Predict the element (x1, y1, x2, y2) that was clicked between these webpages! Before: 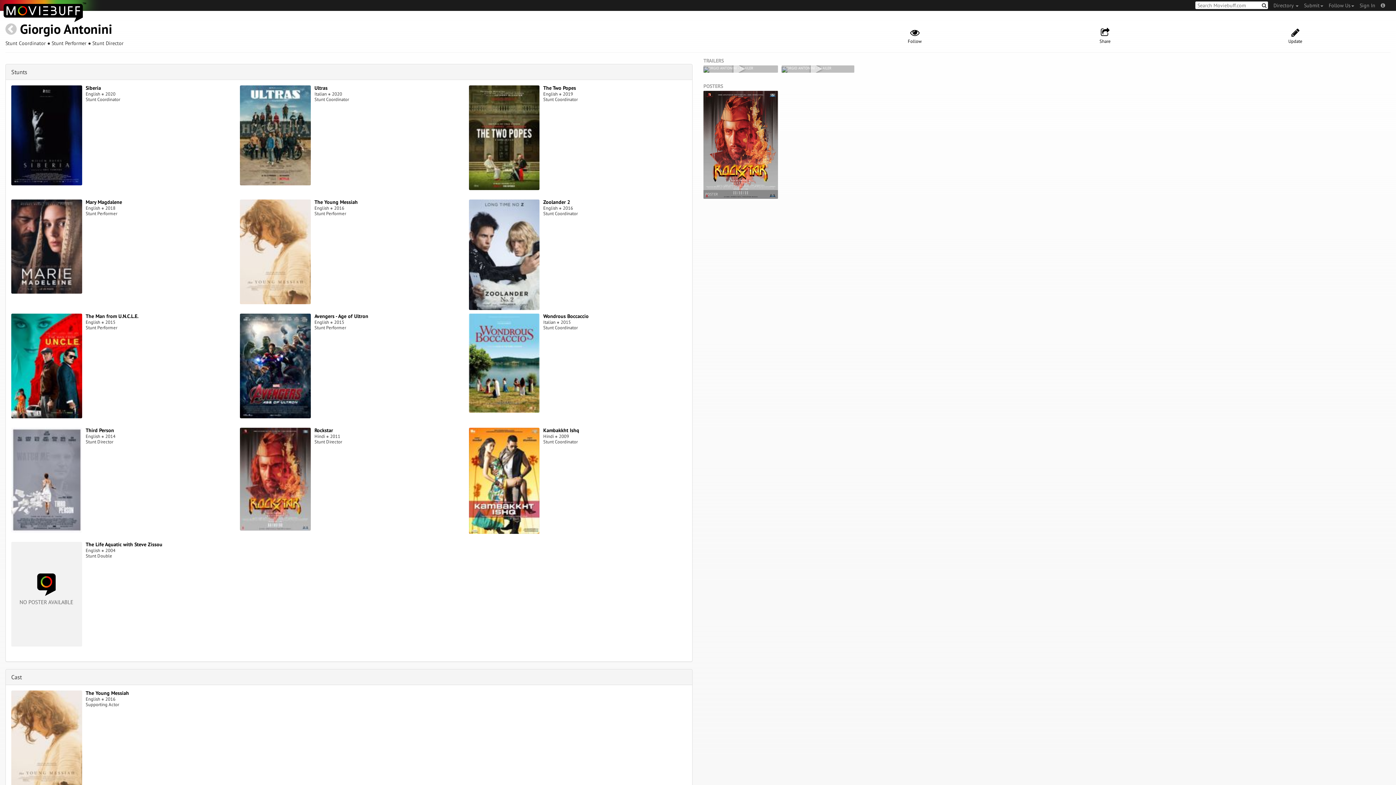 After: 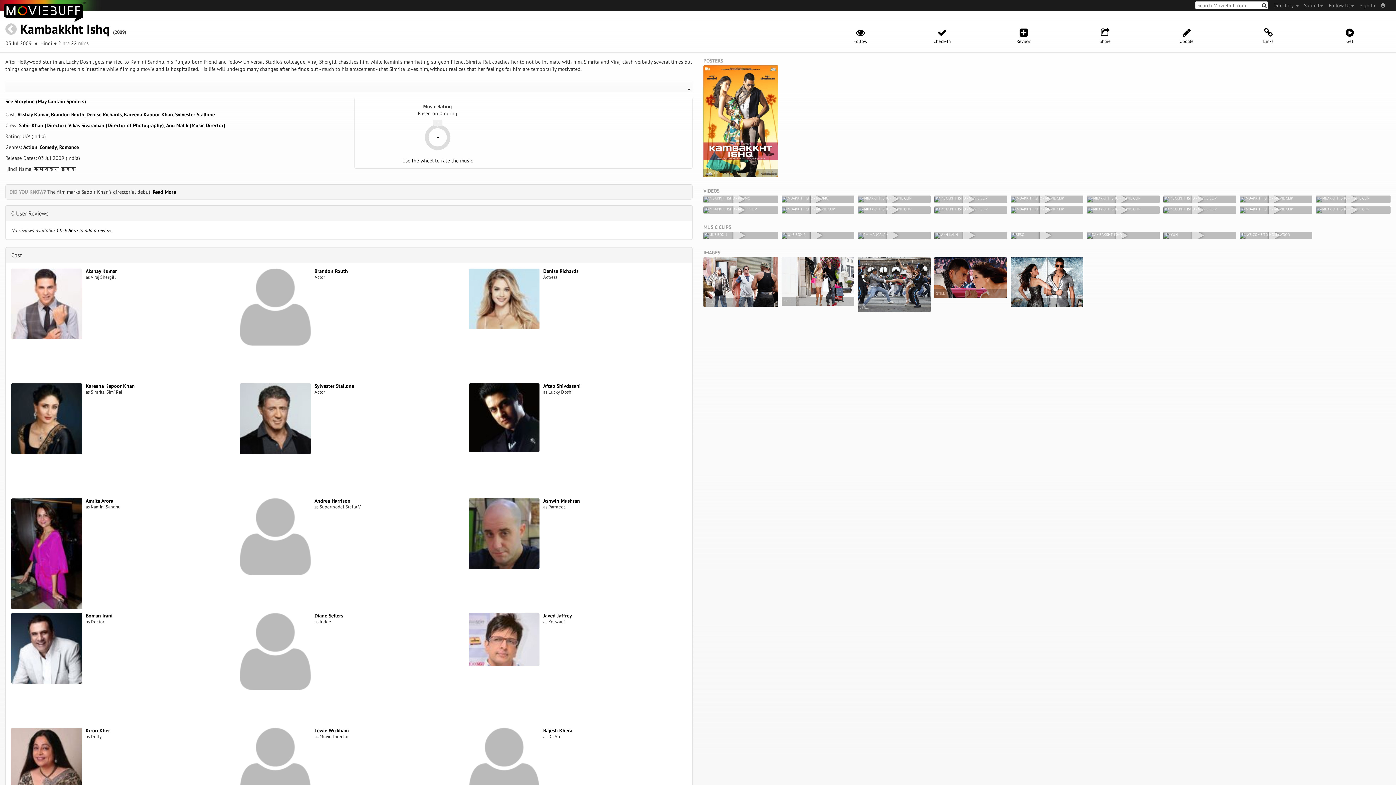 Action: label: Kambakkht Ishq bbox: (543, 427, 579, 433)